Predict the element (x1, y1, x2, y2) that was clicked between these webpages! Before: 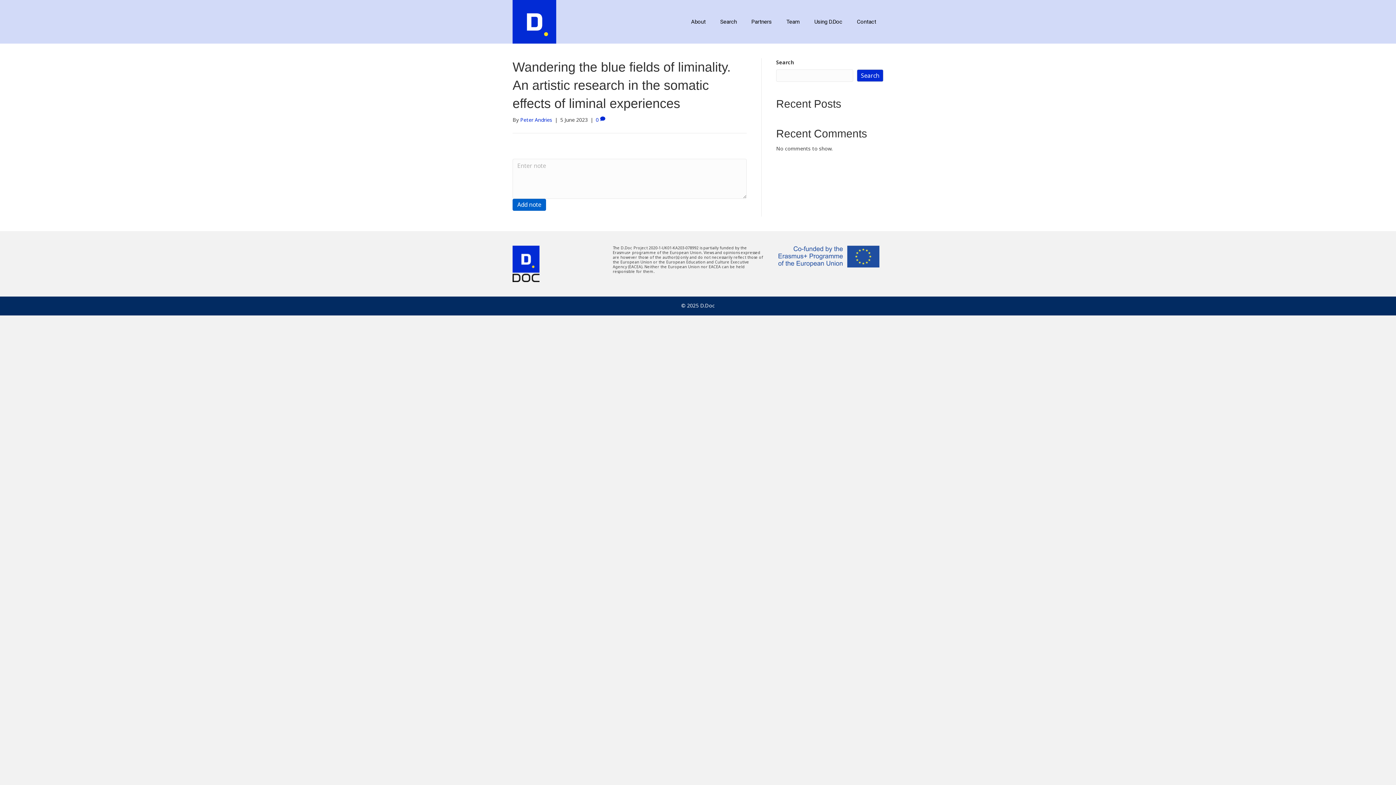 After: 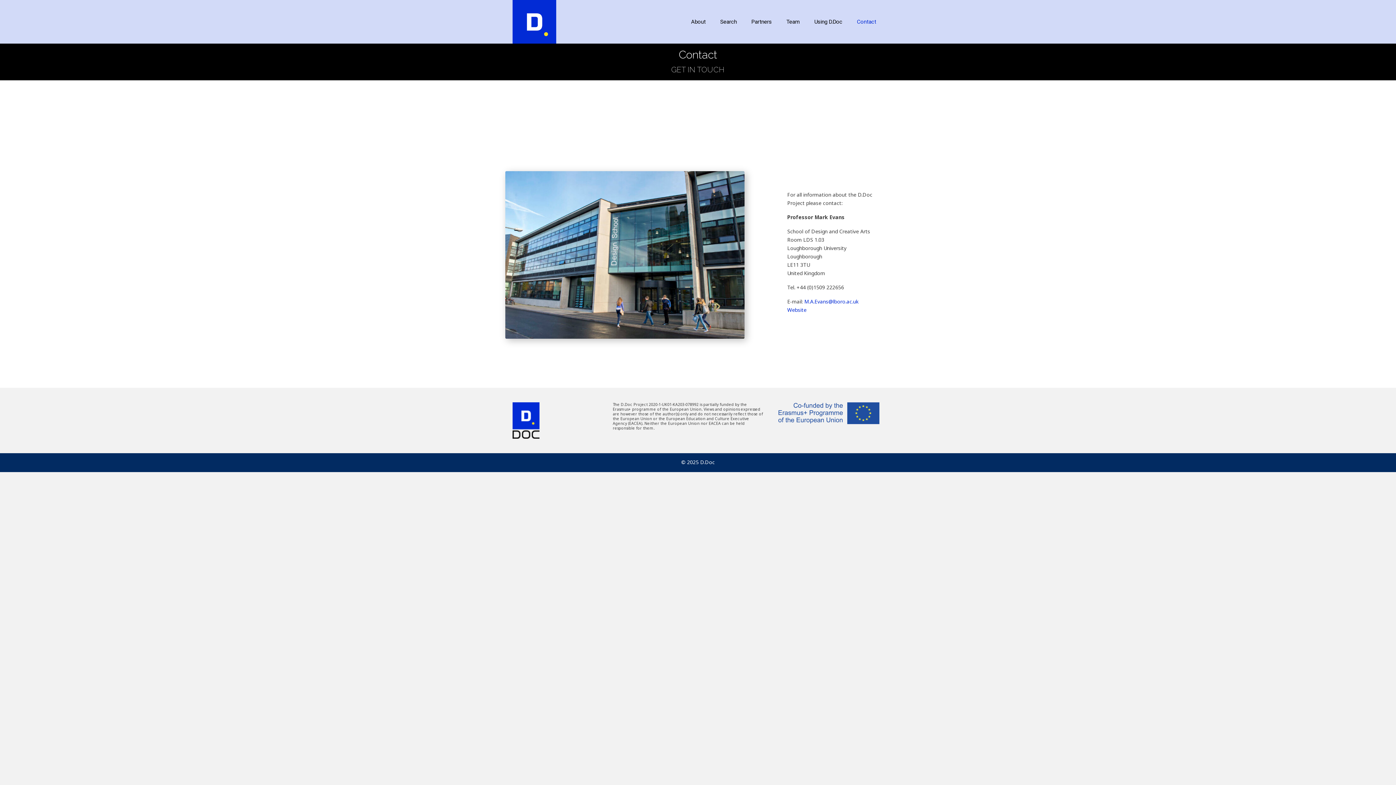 Action: bbox: (849, 12, 883, 31) label: Contact